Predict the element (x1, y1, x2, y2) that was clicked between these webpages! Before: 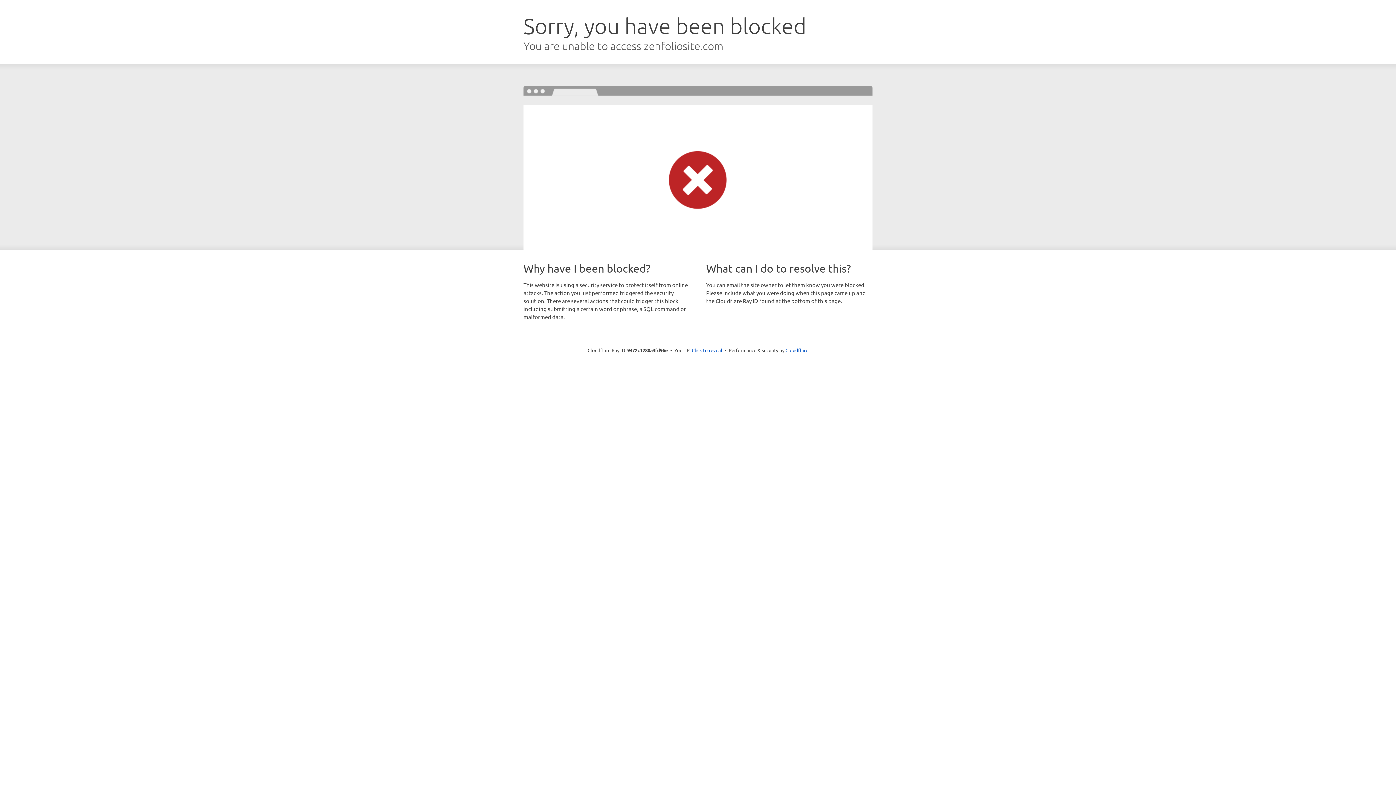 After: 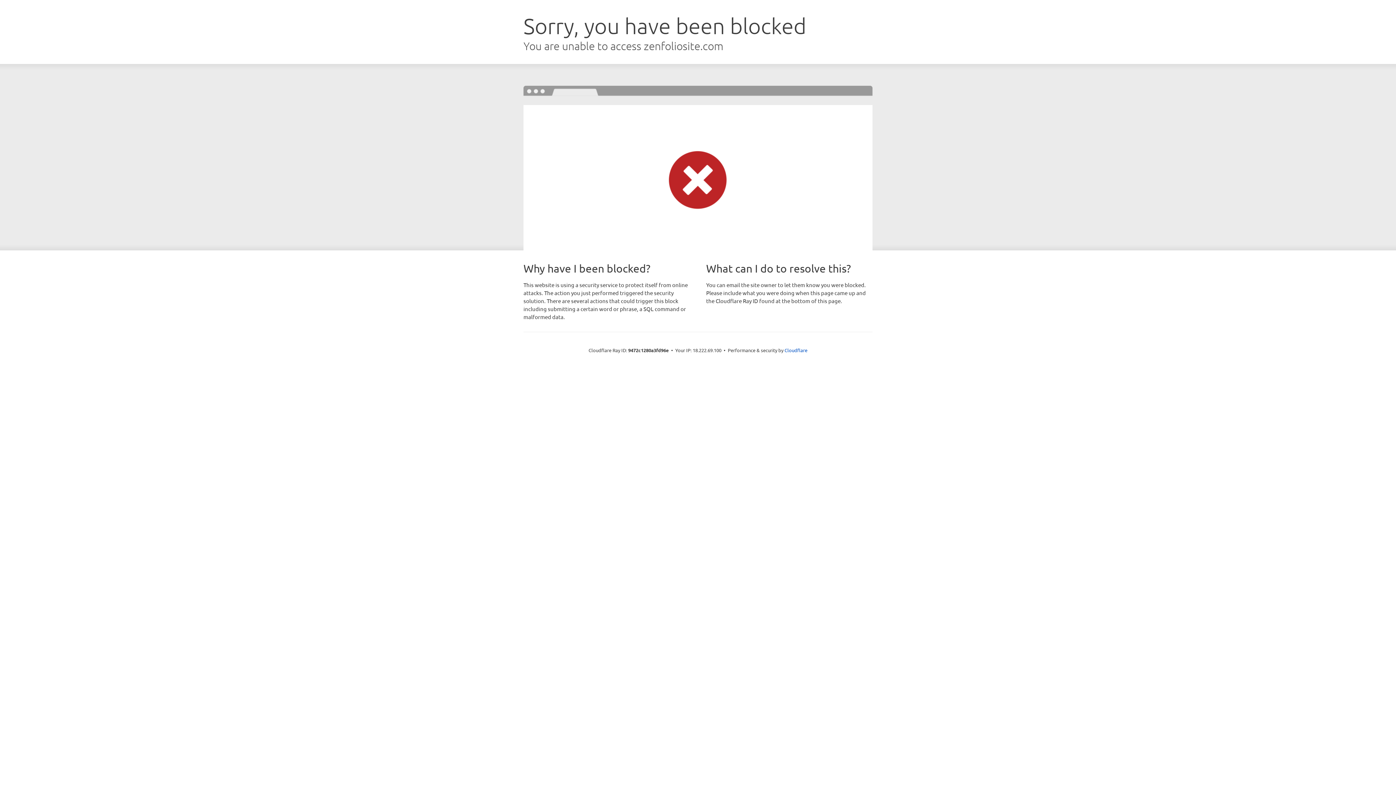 Action: bbox: (692, 346, 722, 353) label: Click to reveal